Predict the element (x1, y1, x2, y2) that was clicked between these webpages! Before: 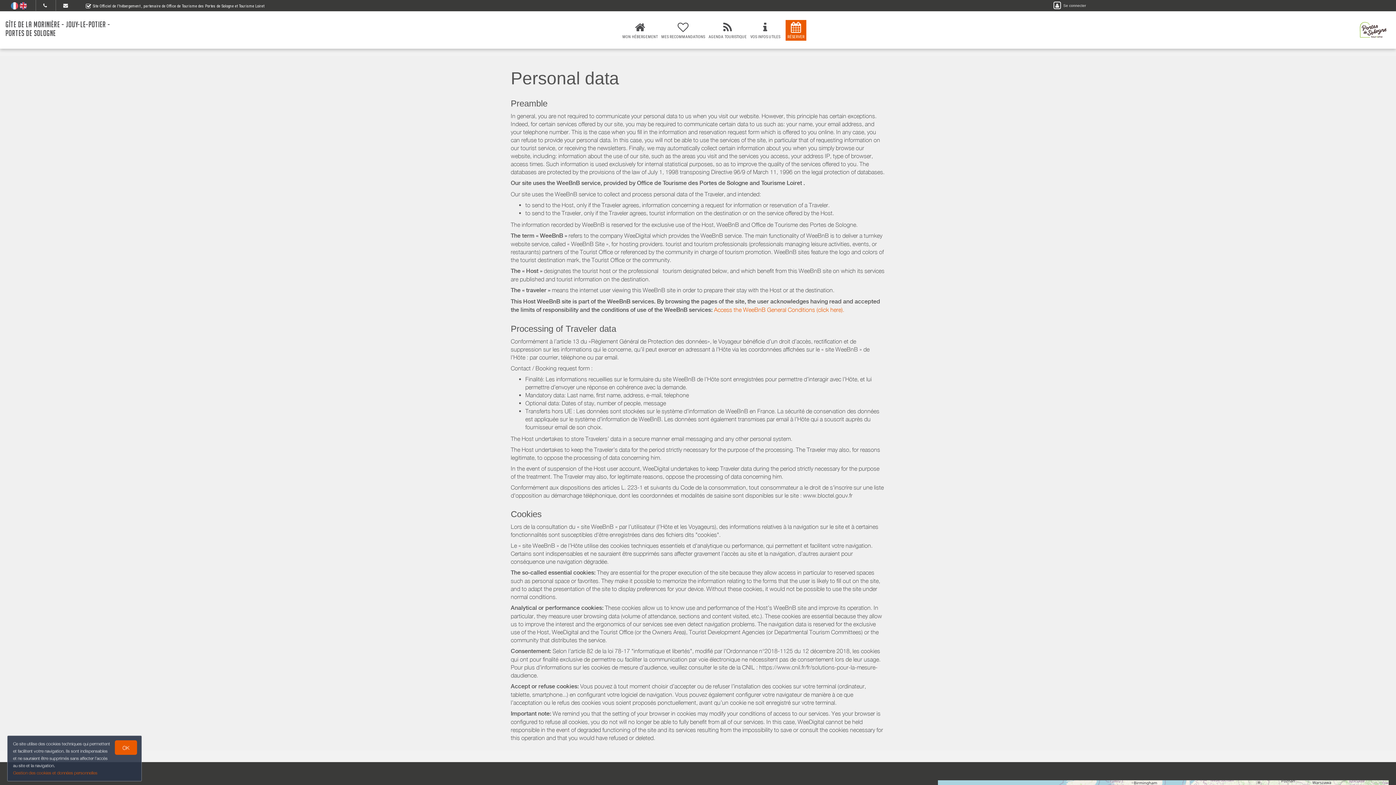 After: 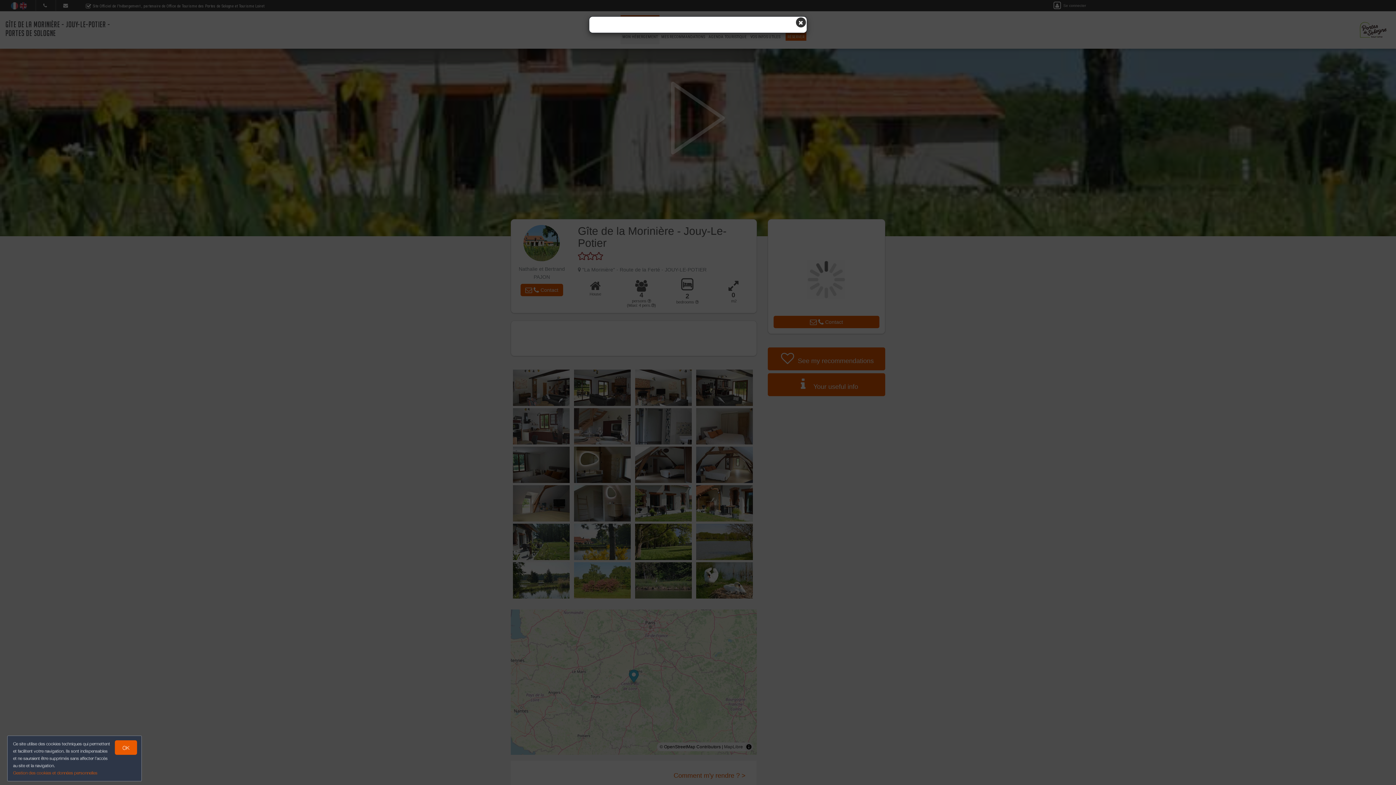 Action: label: 
MON HÉBERGEMENT bbox: (620, 20, 659, 40)